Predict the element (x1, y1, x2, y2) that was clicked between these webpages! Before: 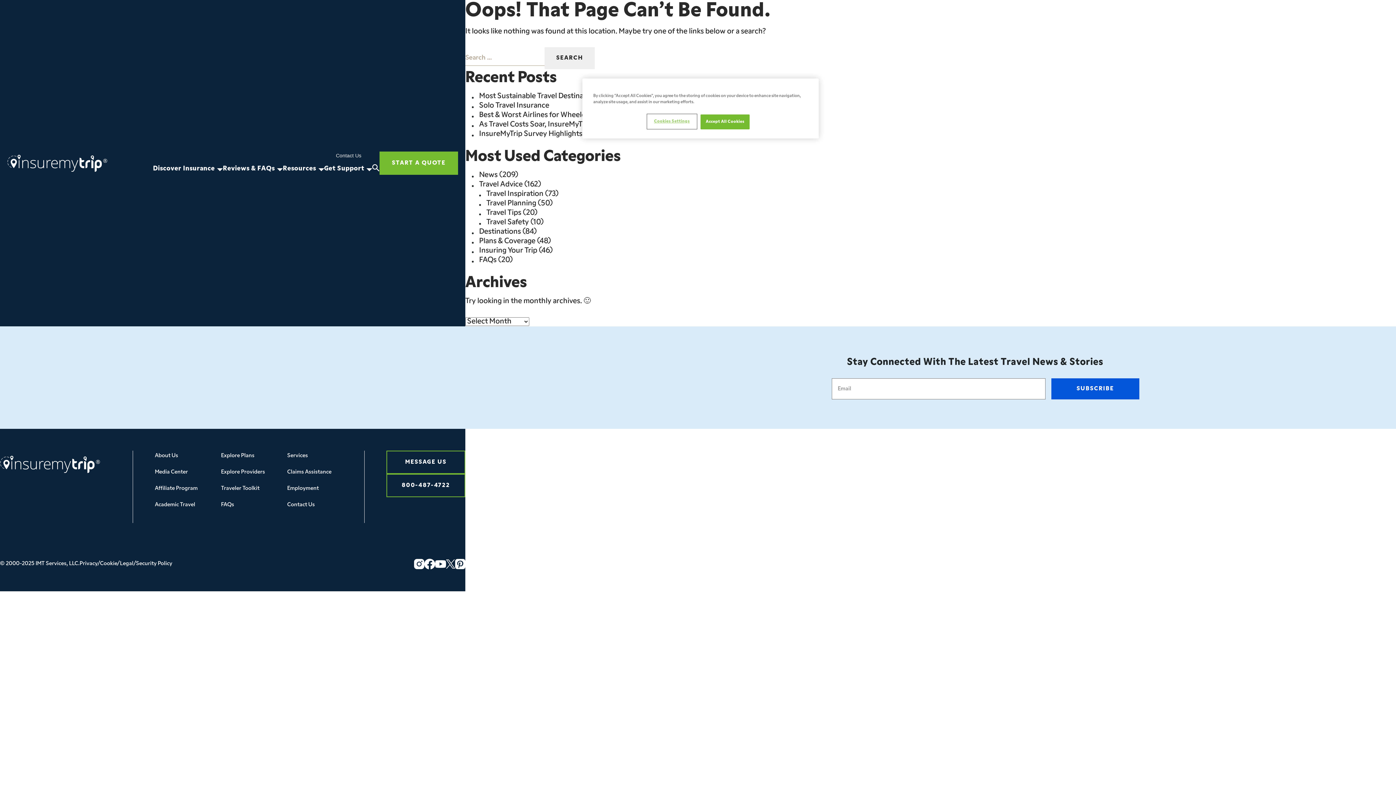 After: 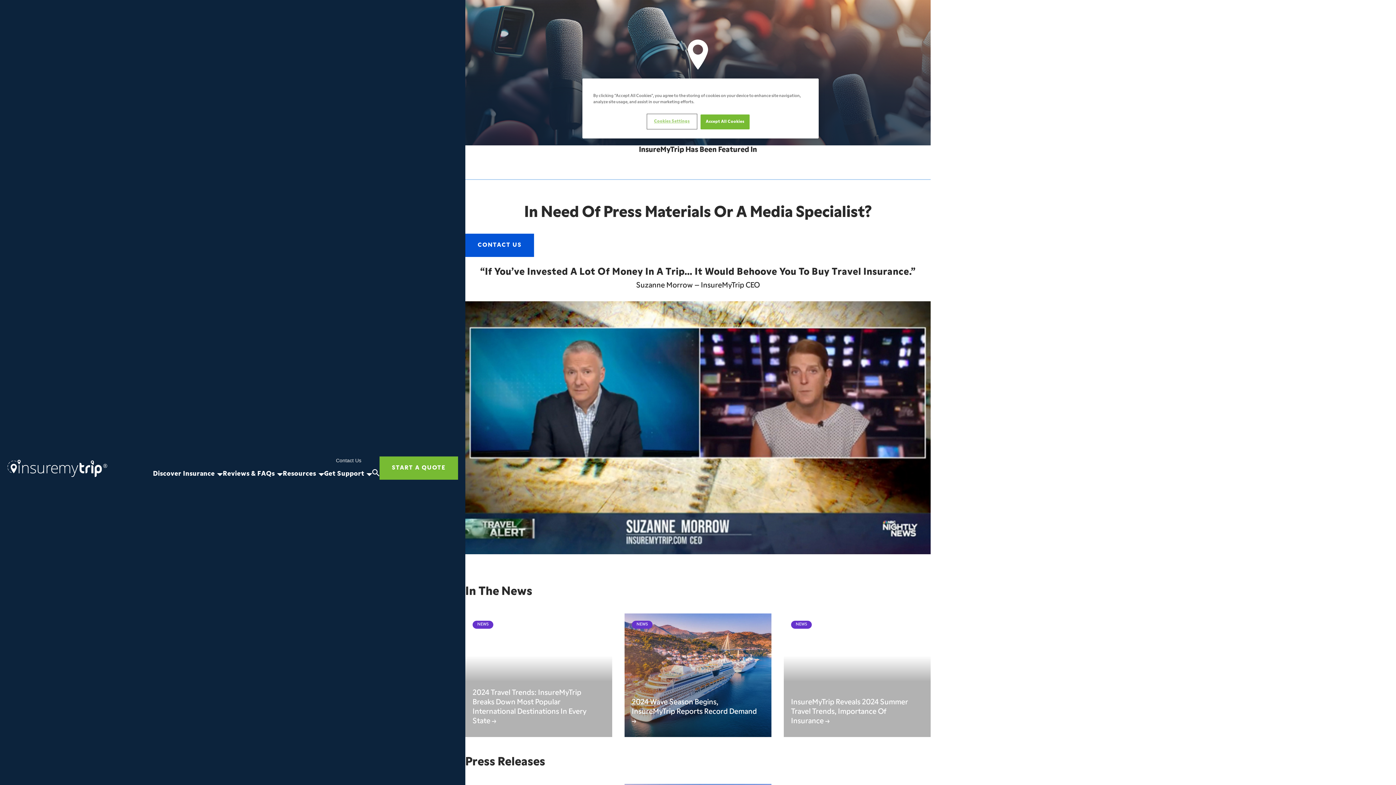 Action: label: Media Center bbox: (154, 467, 199, 478)